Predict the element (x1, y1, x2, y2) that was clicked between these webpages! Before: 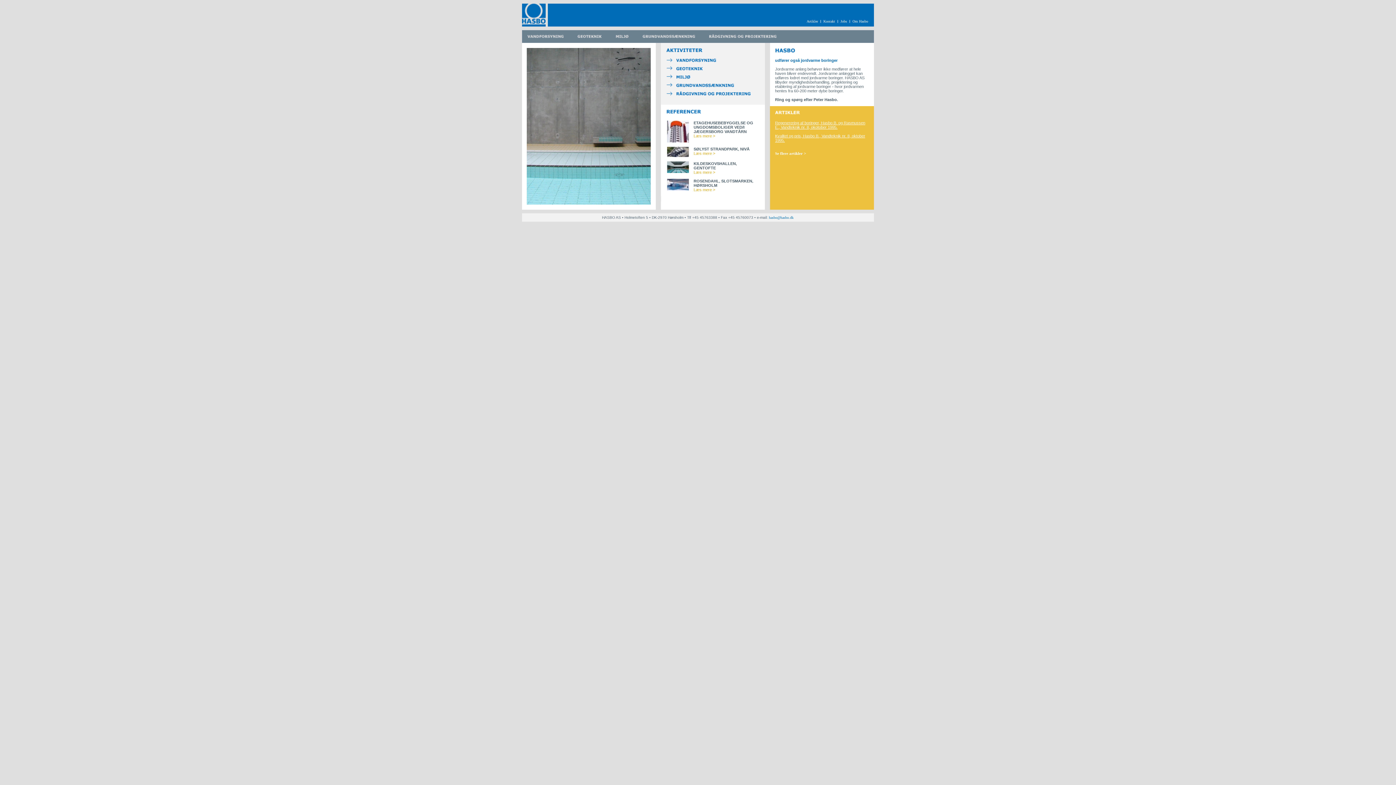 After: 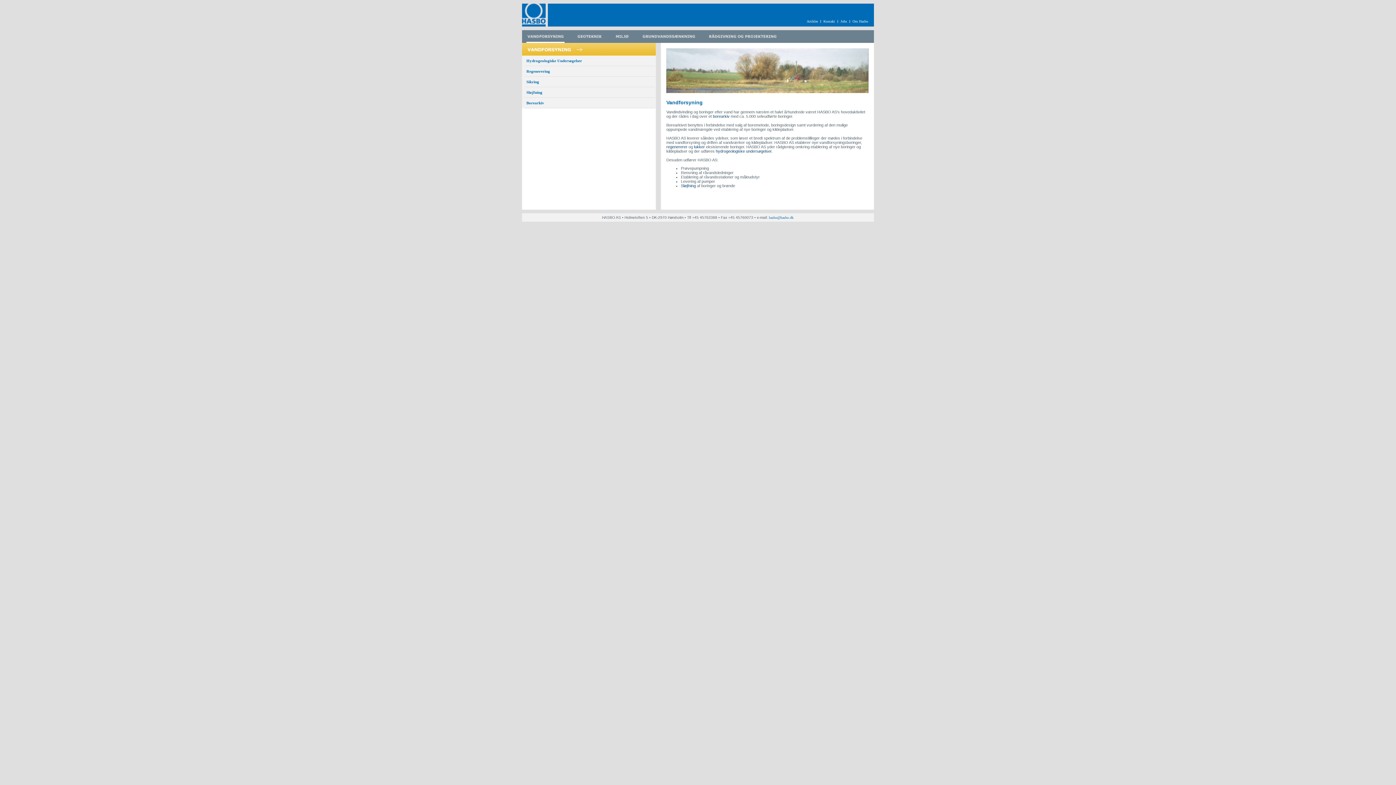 Action: bbox: (526, 30, 564, 42)